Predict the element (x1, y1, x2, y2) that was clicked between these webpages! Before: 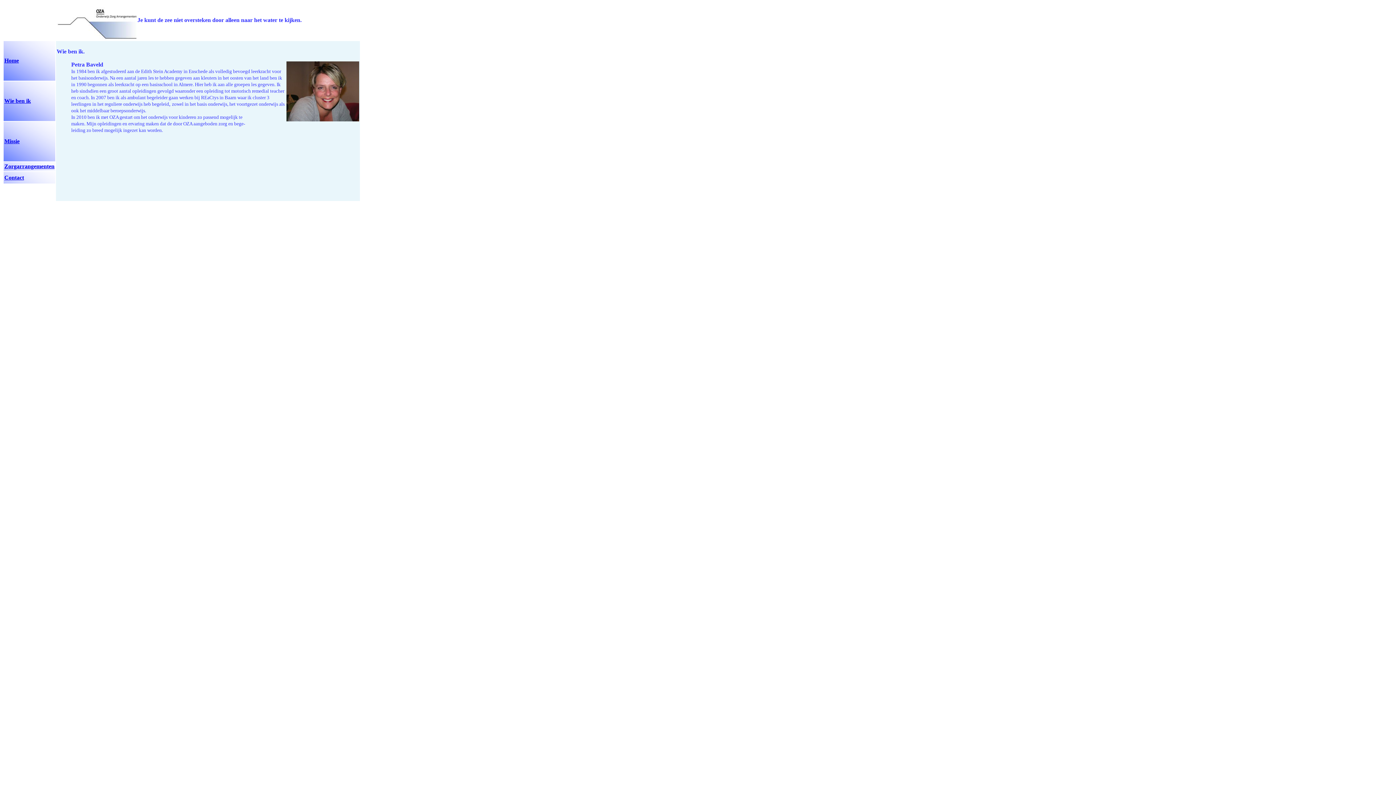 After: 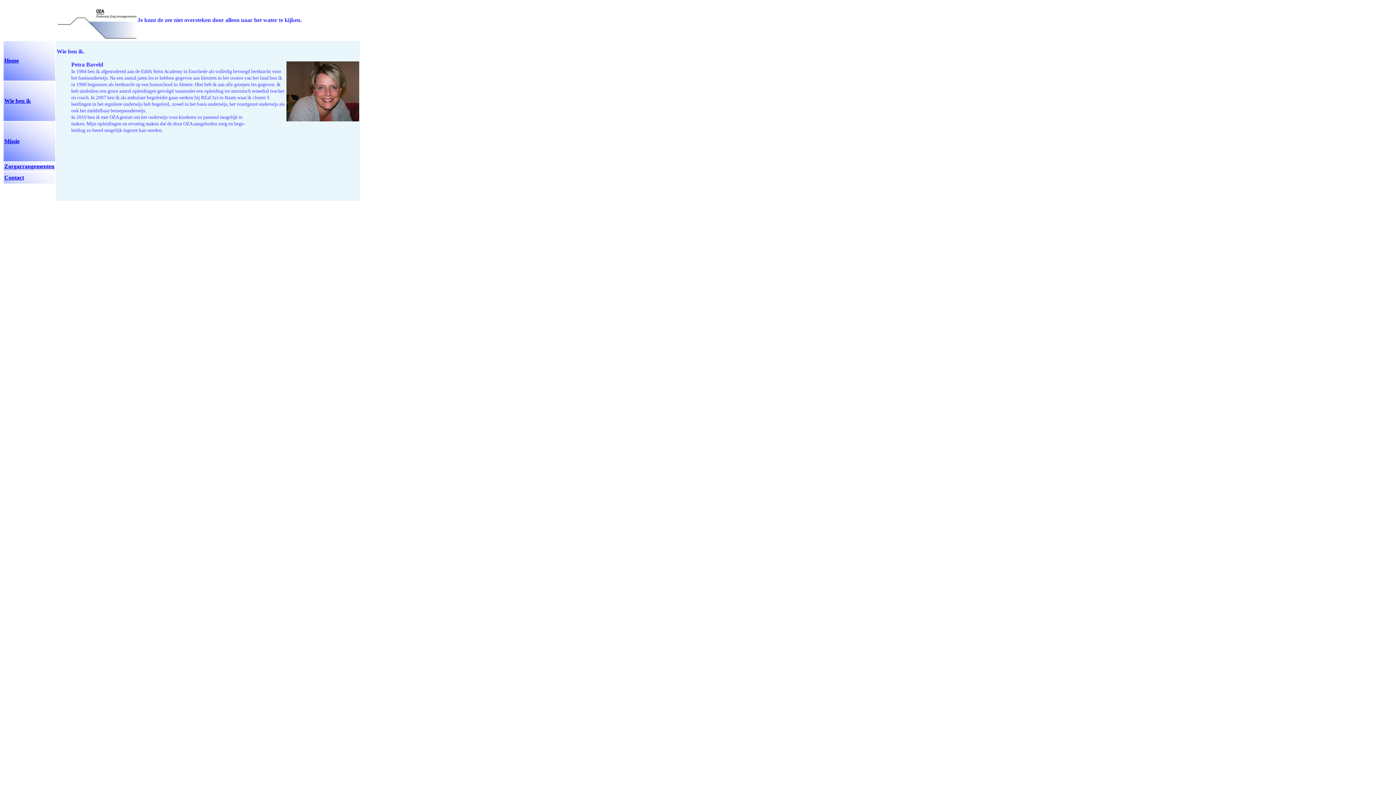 Action: bbox: (4, 97, 30, 104) label: Wie ben ik